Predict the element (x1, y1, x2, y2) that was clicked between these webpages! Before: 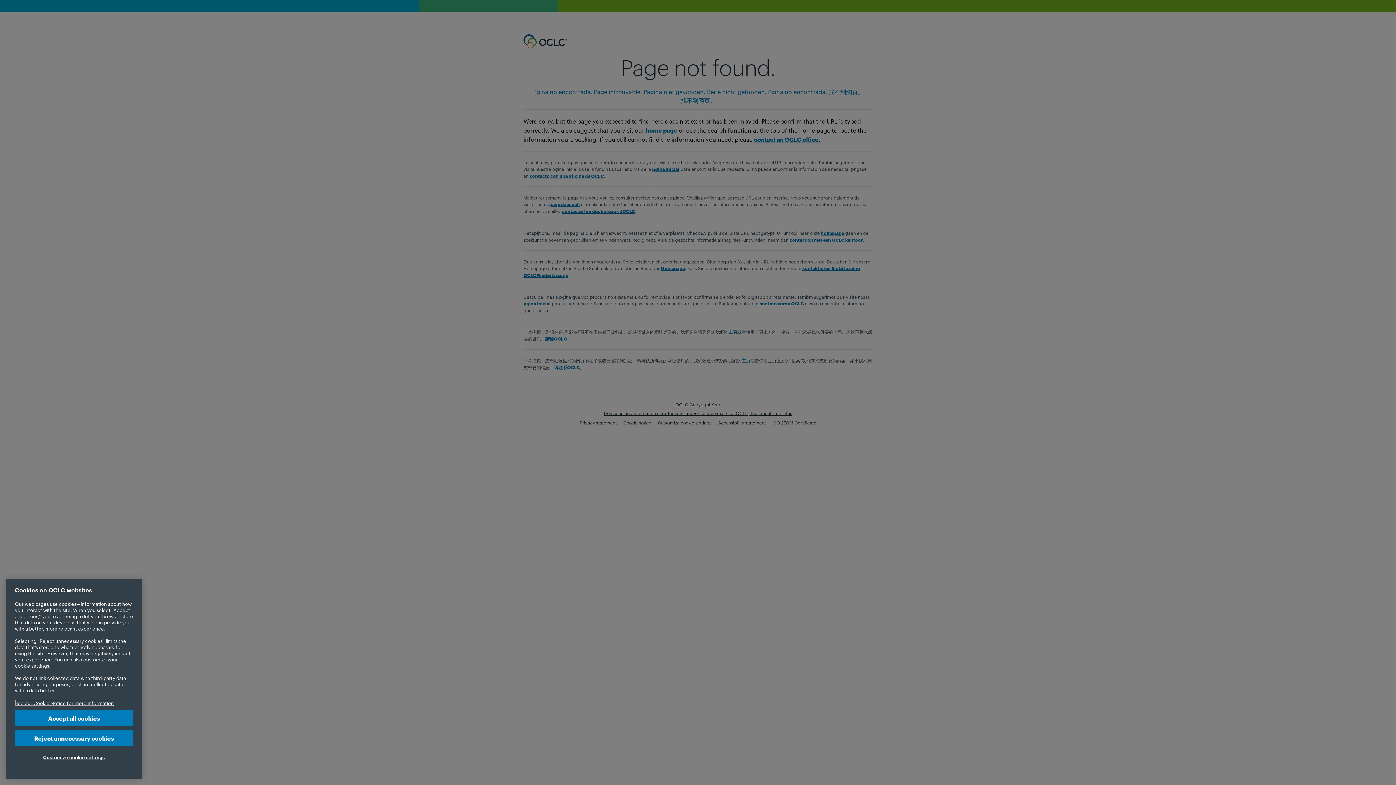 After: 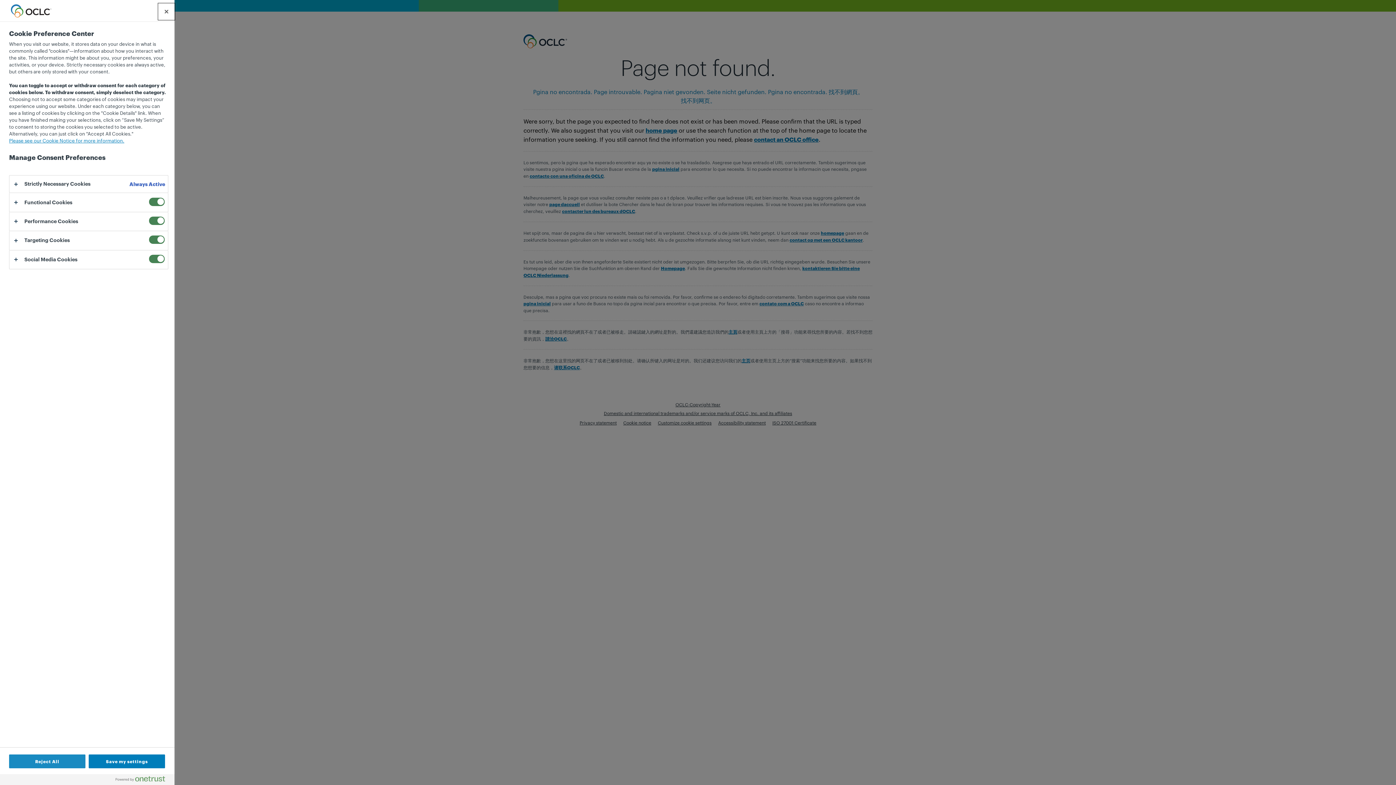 Action: label: Customize cookie settings bbox: (14, 749, 133, 765)